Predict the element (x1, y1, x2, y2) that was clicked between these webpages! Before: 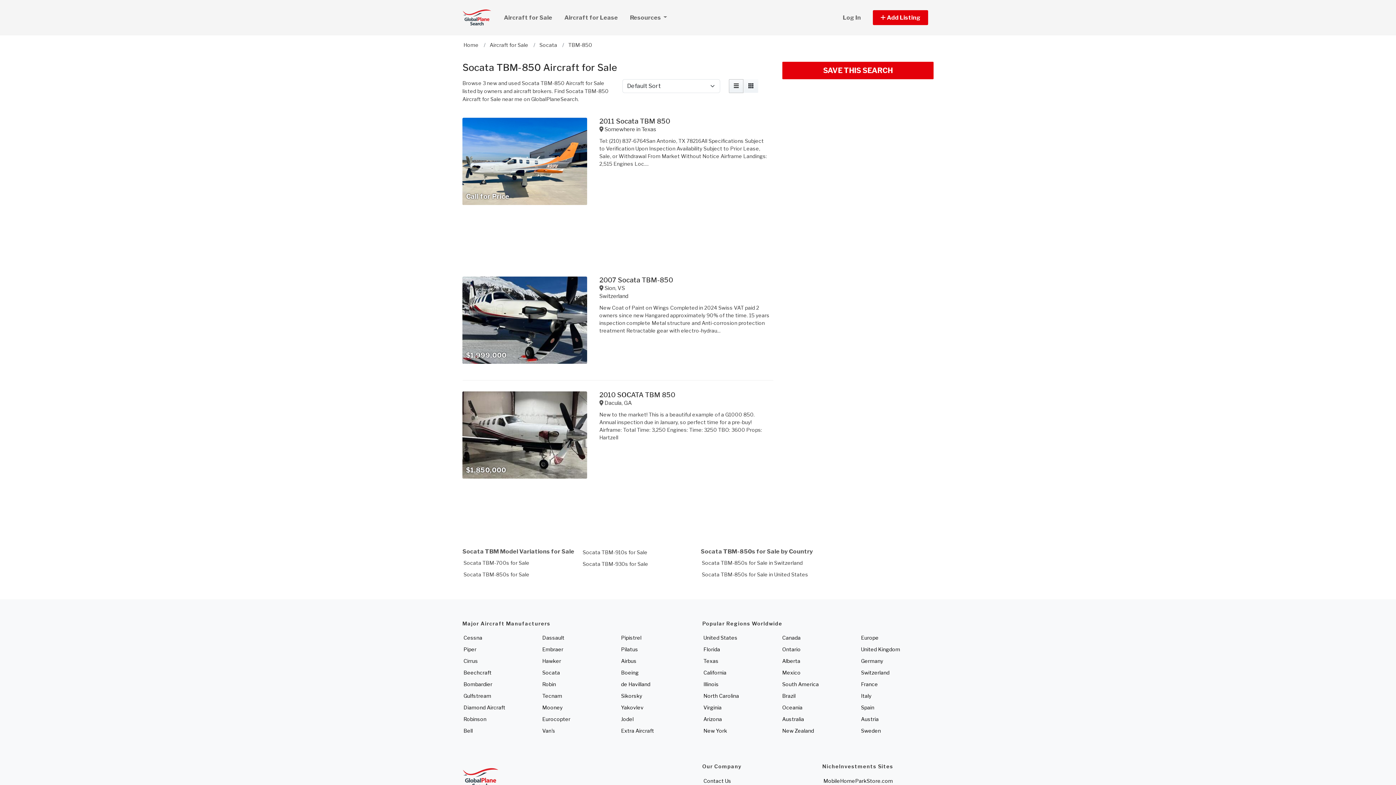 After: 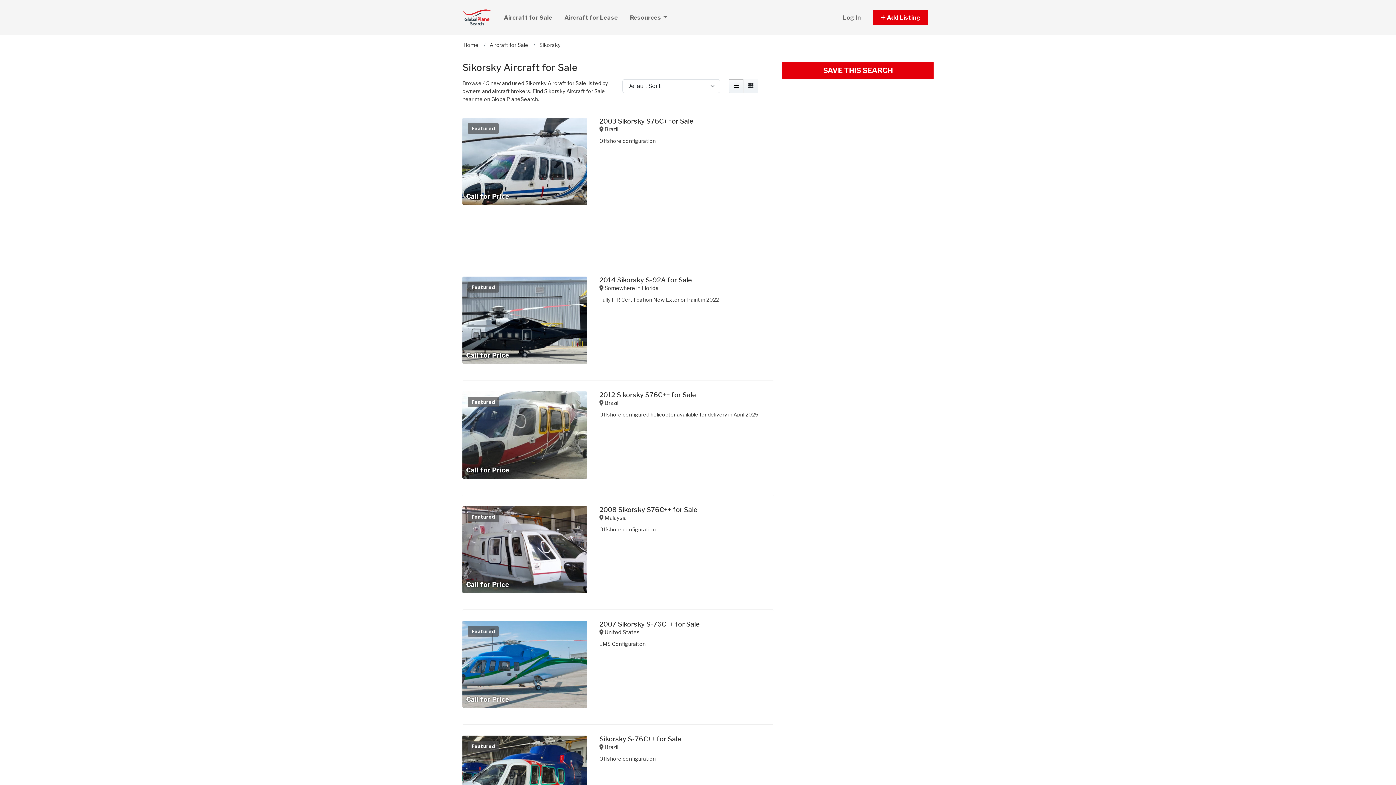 Action: label: Sikorsky bbox: (621, 692, 642, 699)